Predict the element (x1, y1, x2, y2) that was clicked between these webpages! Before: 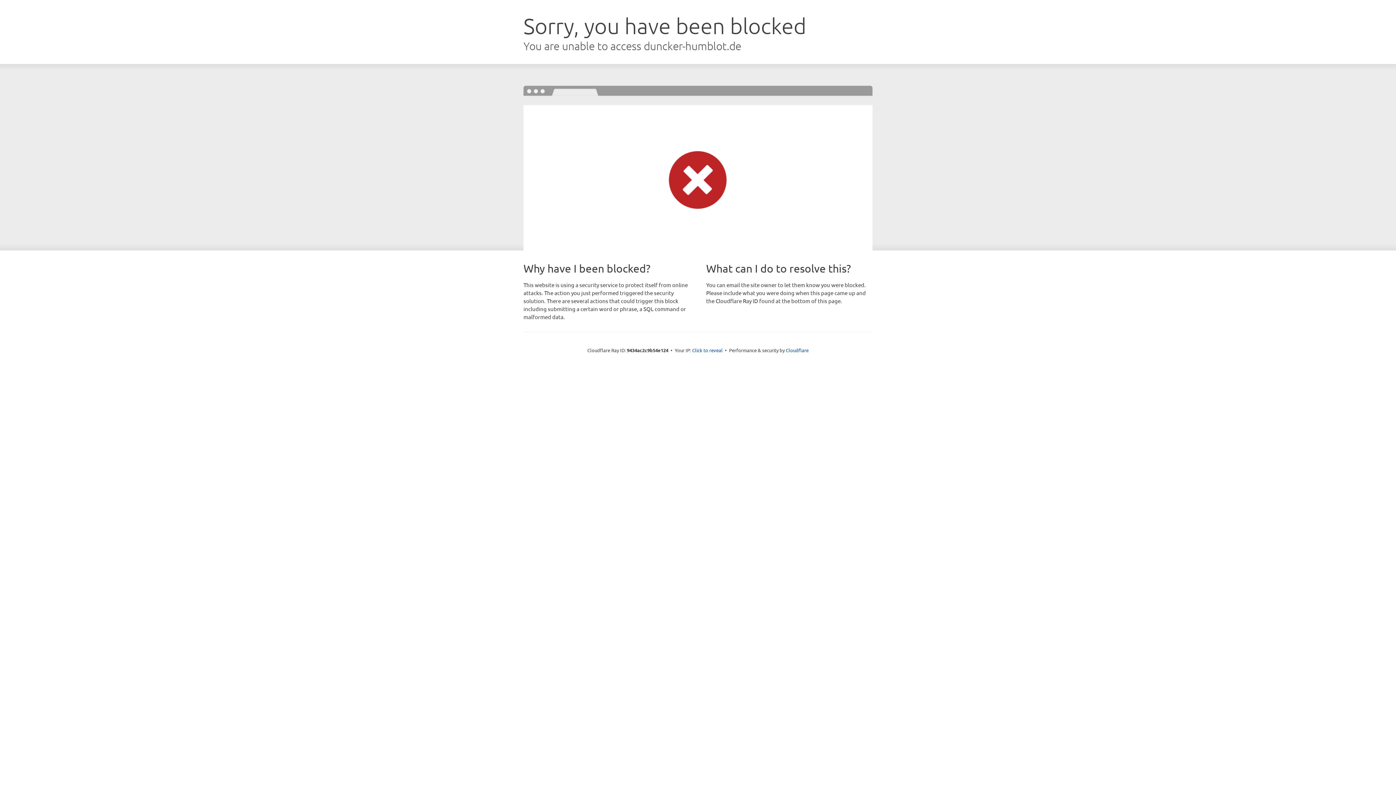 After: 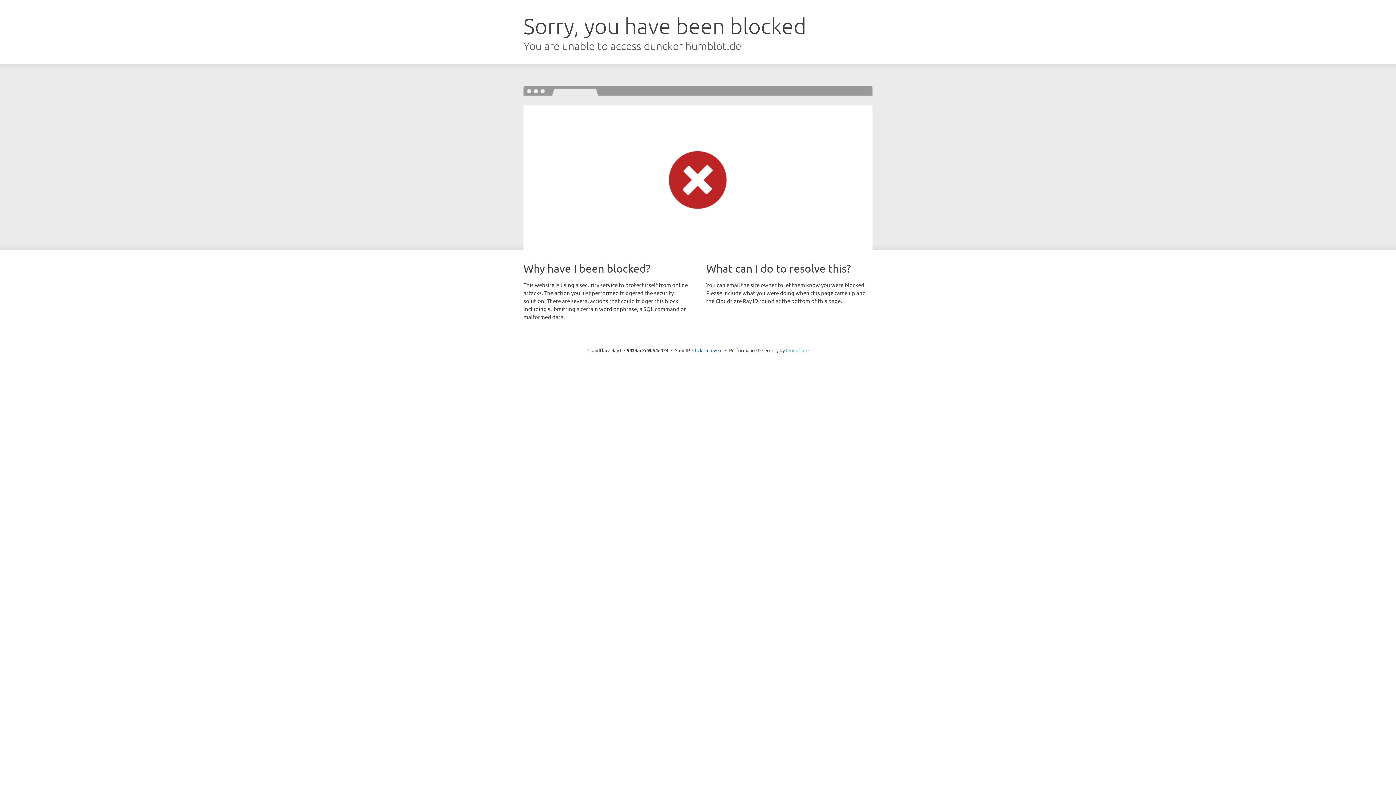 Action: bbox: (786, 347, 808, 353) label: Cloudflare